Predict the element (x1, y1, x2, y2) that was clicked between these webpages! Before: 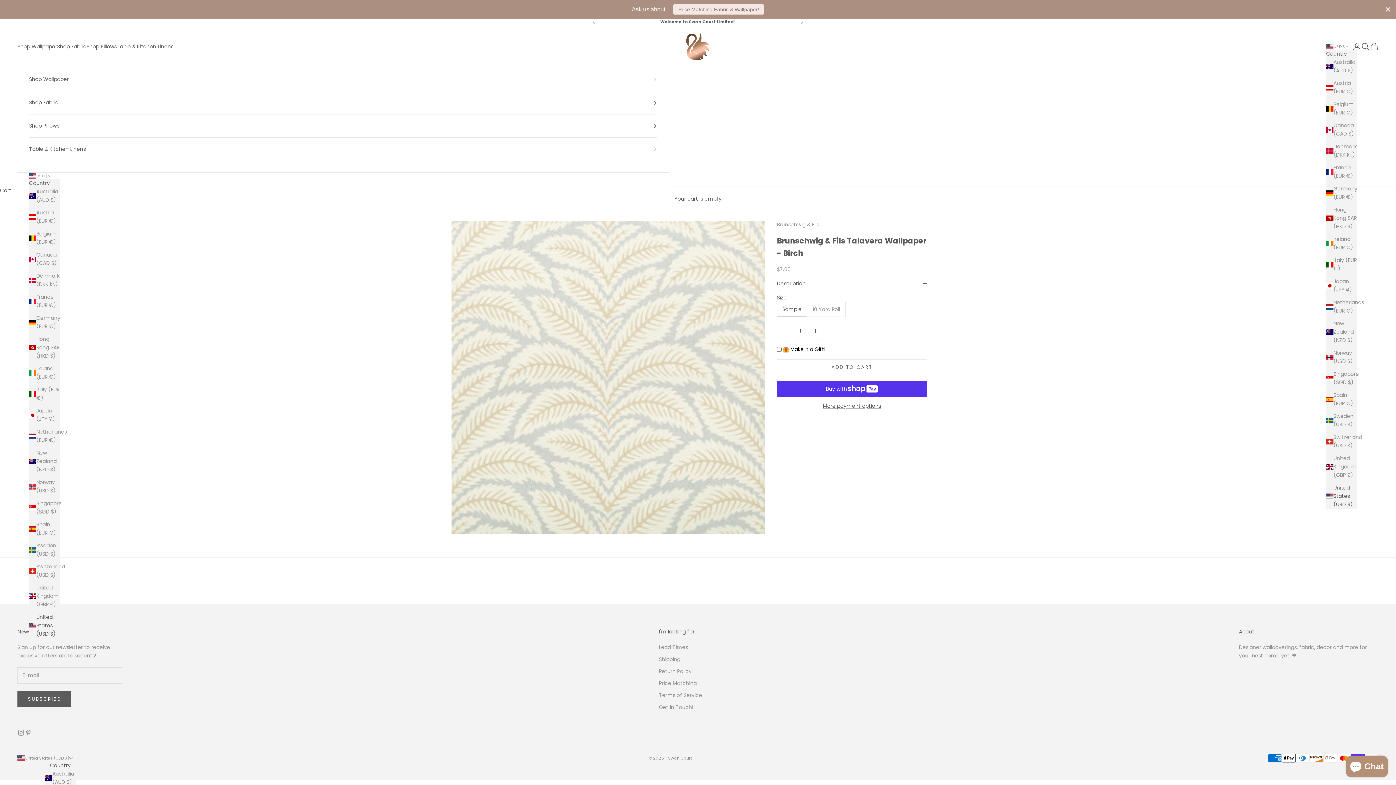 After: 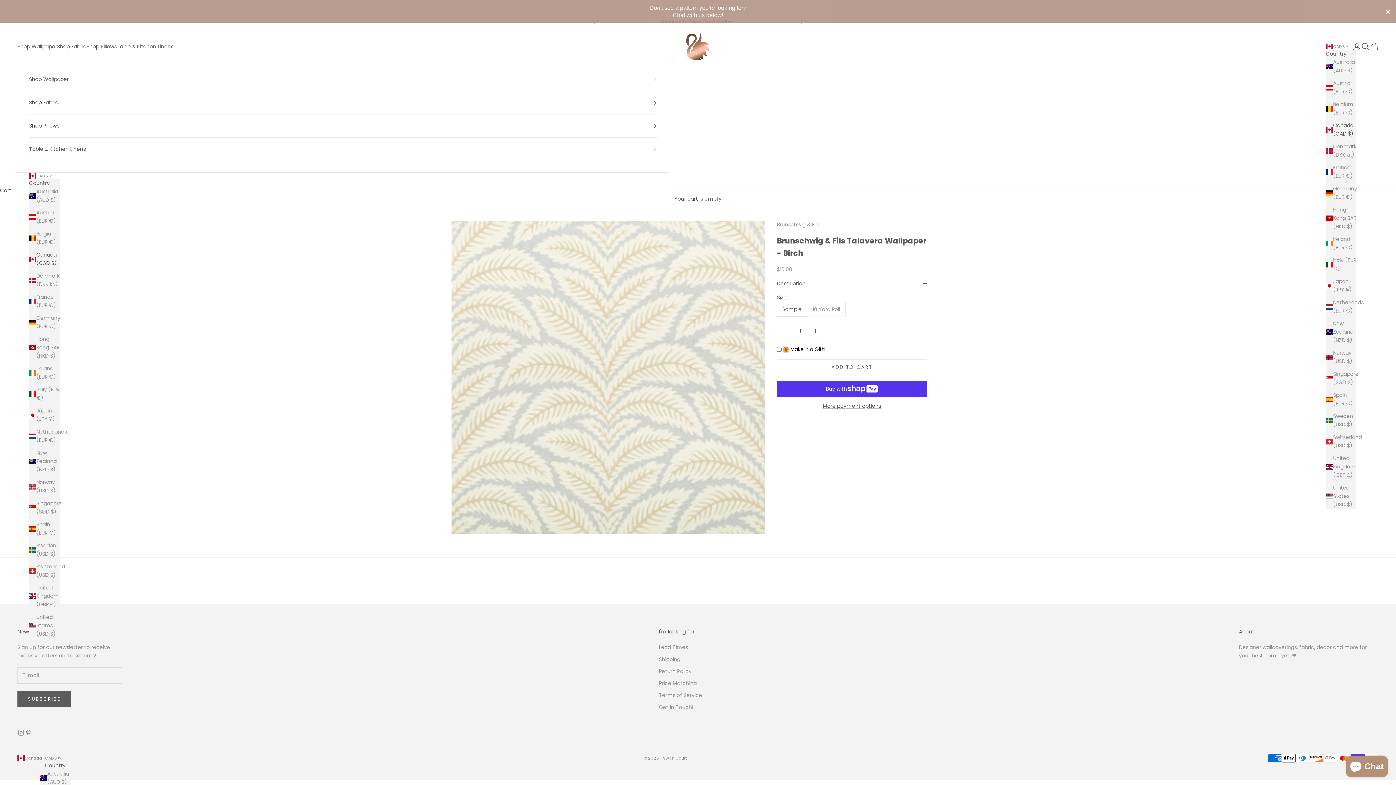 Action: label: Canada (CAD $) bbox: (1326, 125, 1357, 142)